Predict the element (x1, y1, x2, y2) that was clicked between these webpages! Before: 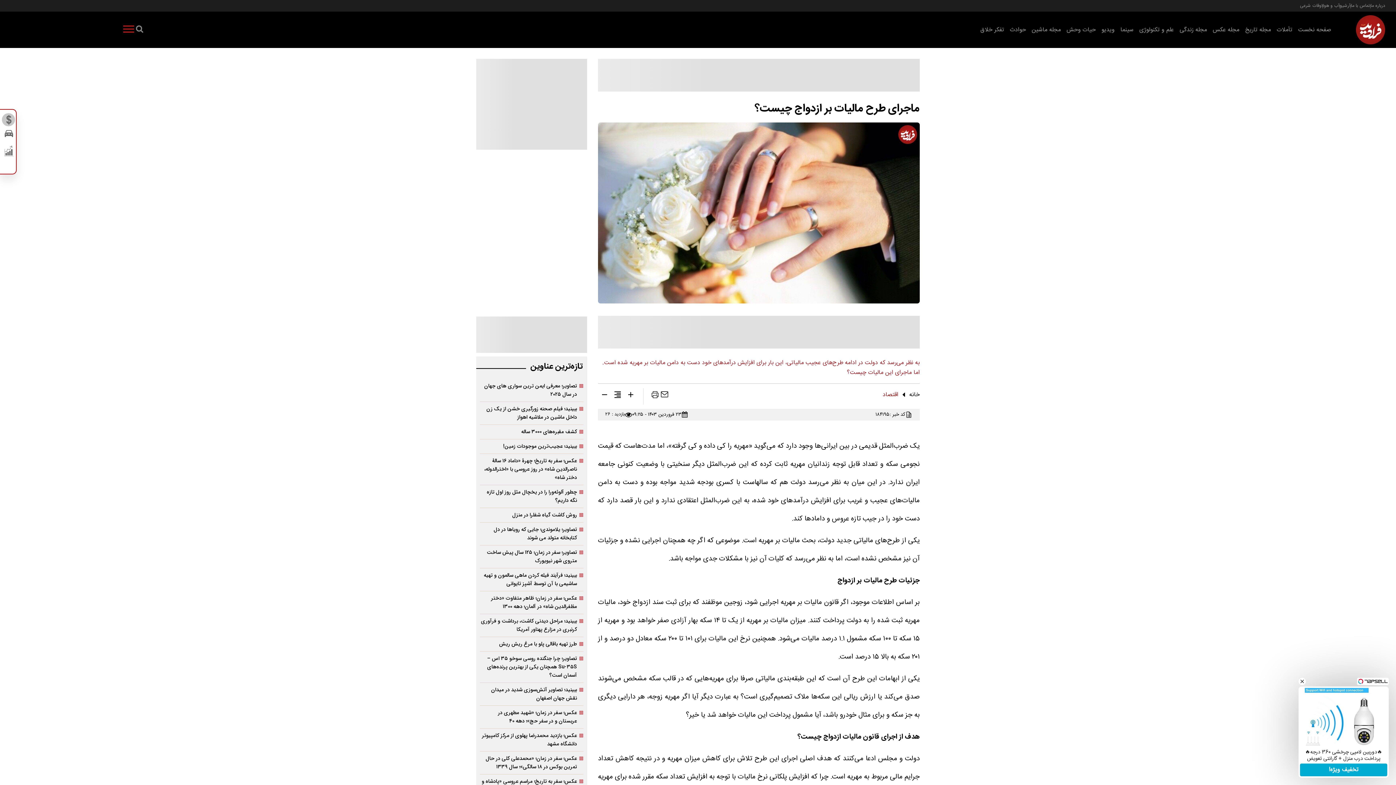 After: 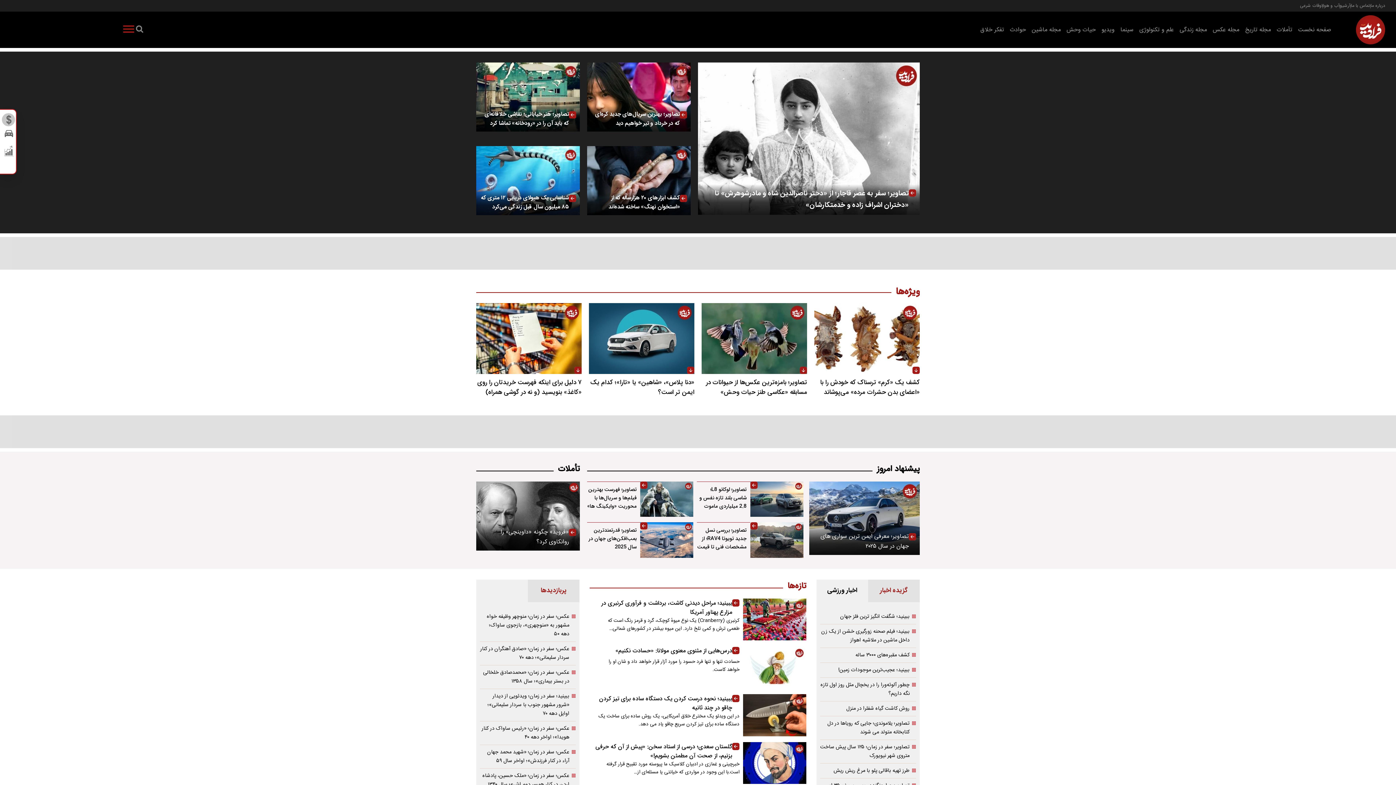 Action: bbox: (909, 390, 920, 399) label: خانه